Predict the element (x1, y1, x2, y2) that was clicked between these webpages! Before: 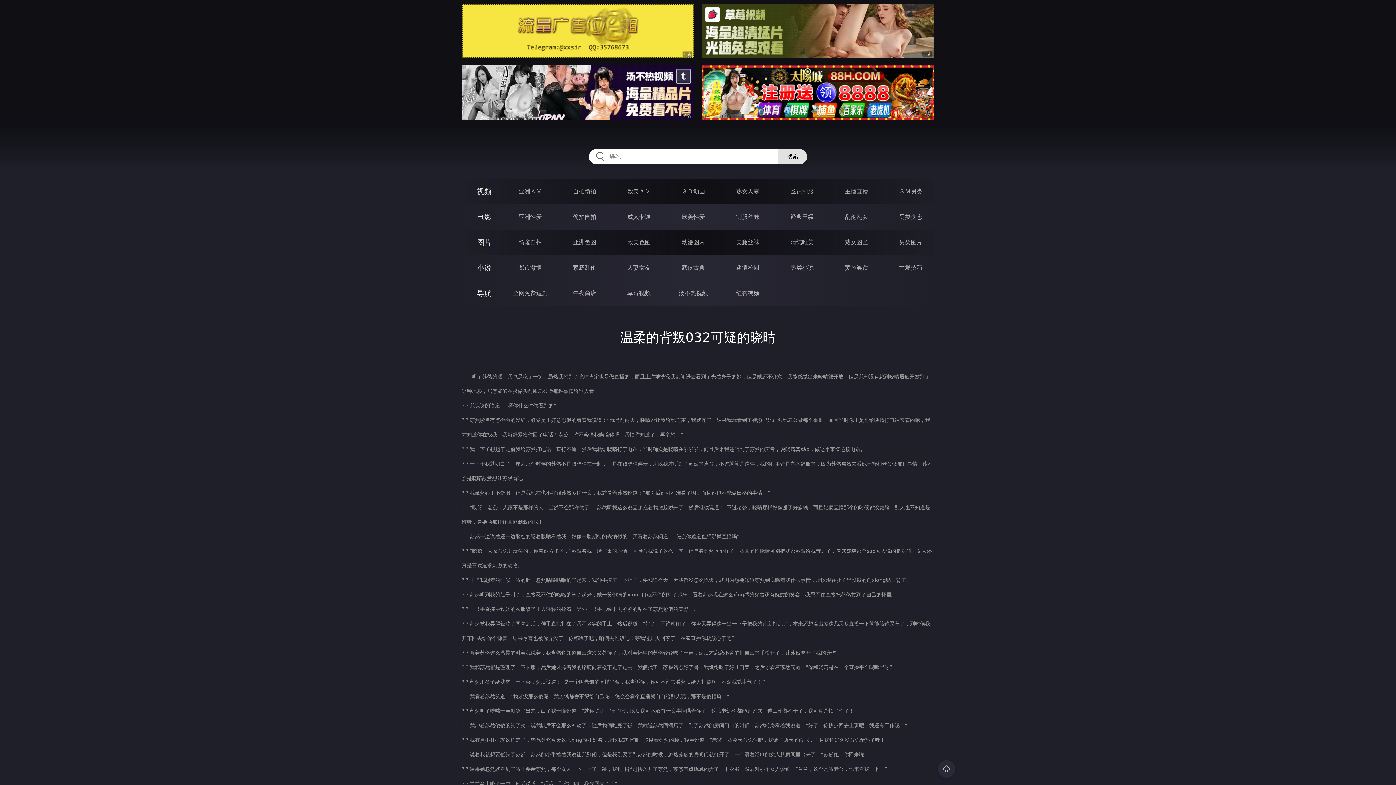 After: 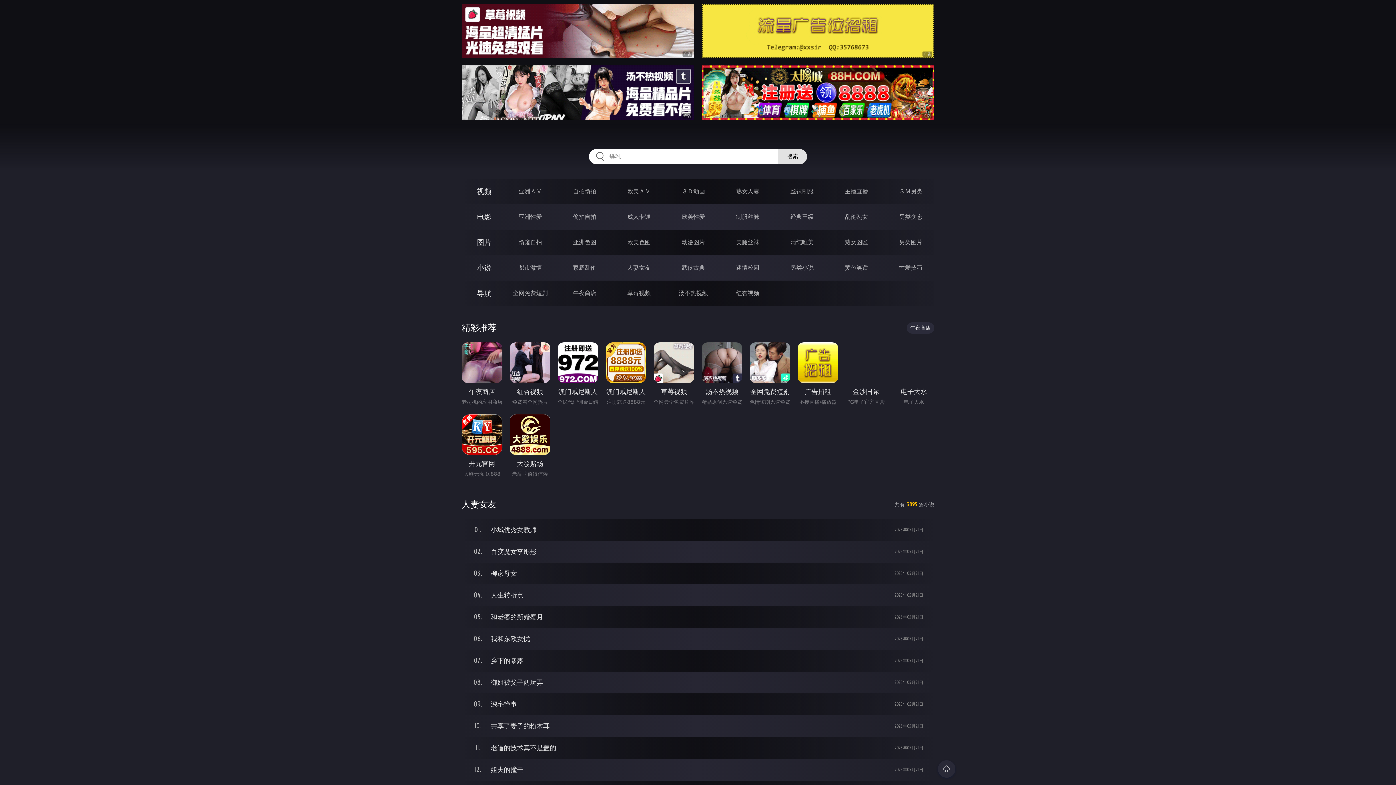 Action: label: 人妻女友 bbox: (627, 264, 650, 271)